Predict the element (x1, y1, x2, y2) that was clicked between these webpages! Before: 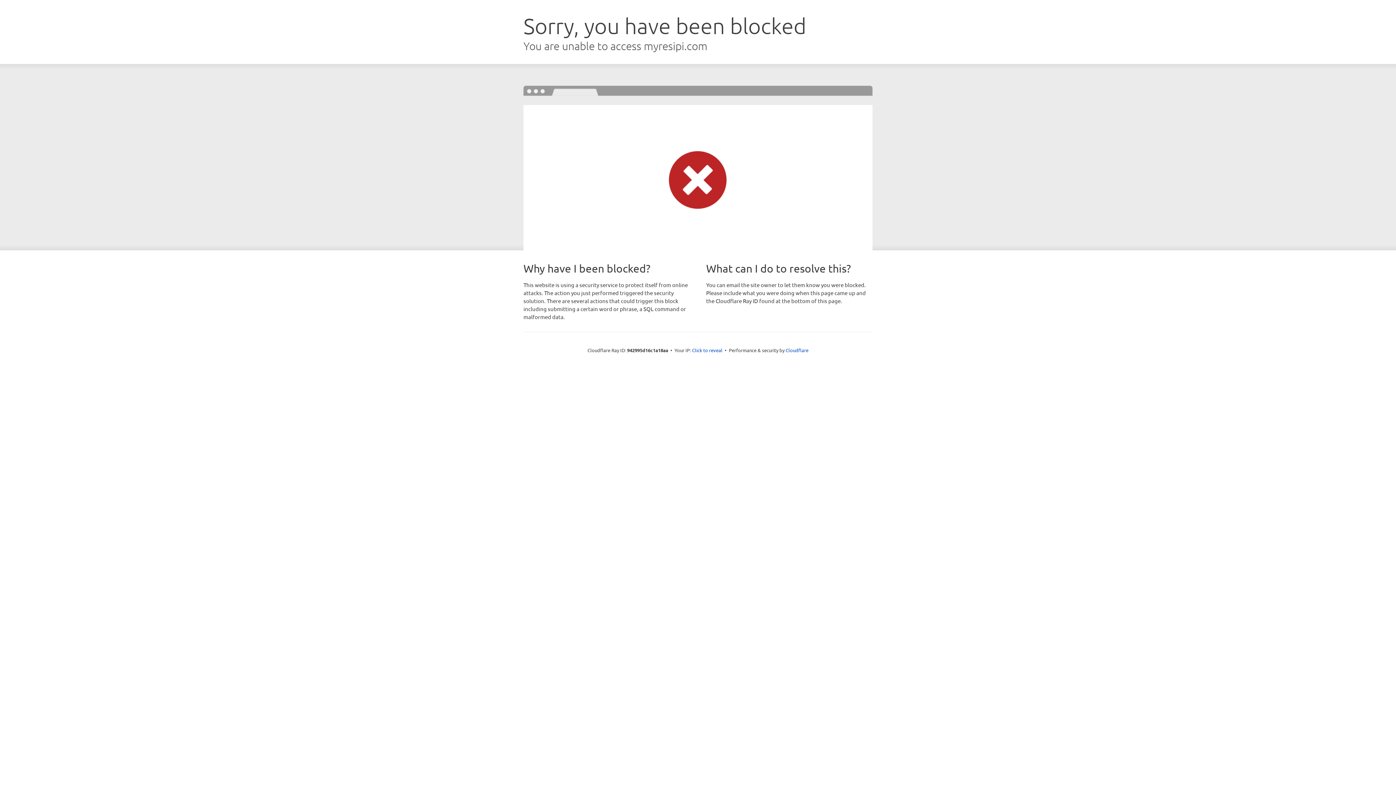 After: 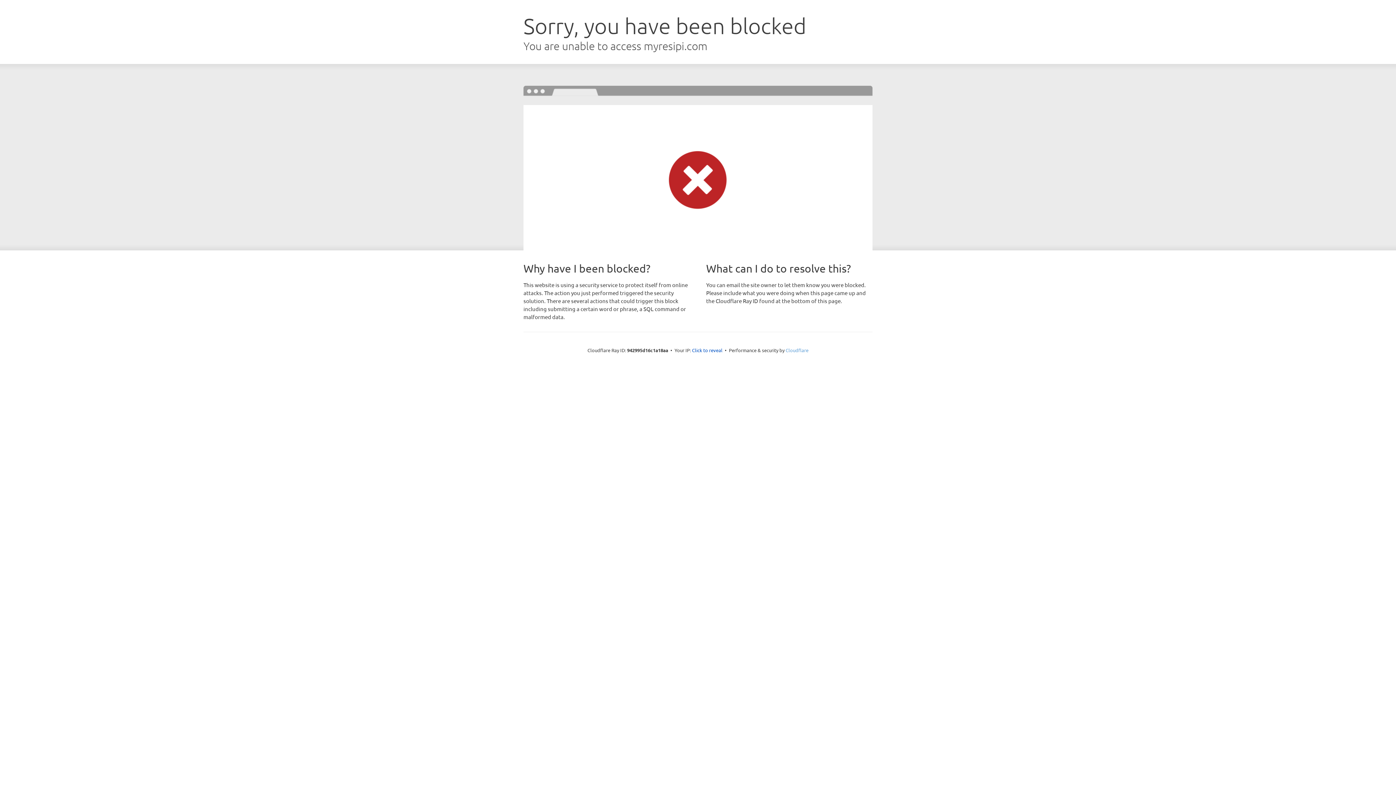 Action: bbox: (785, 347, 808, 353) label: Cloudflare